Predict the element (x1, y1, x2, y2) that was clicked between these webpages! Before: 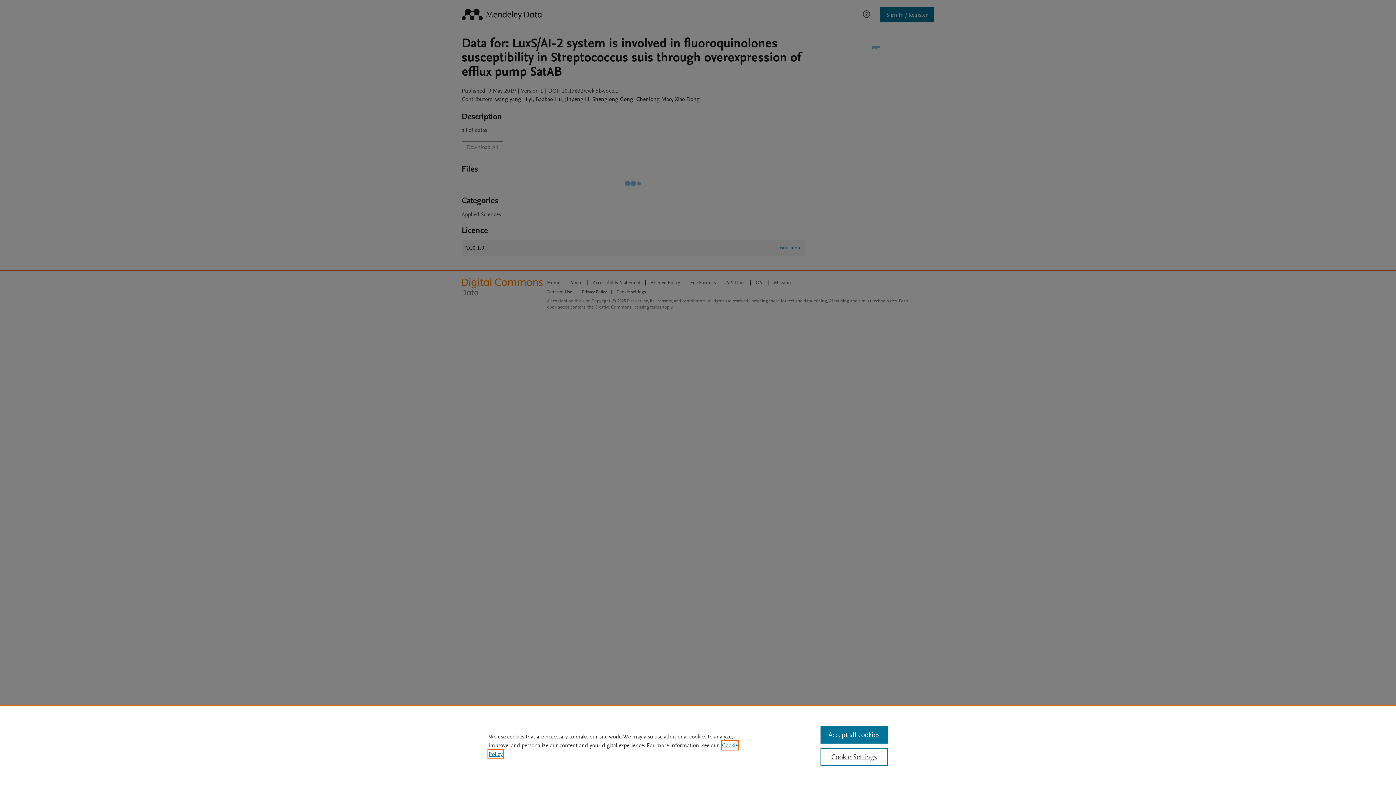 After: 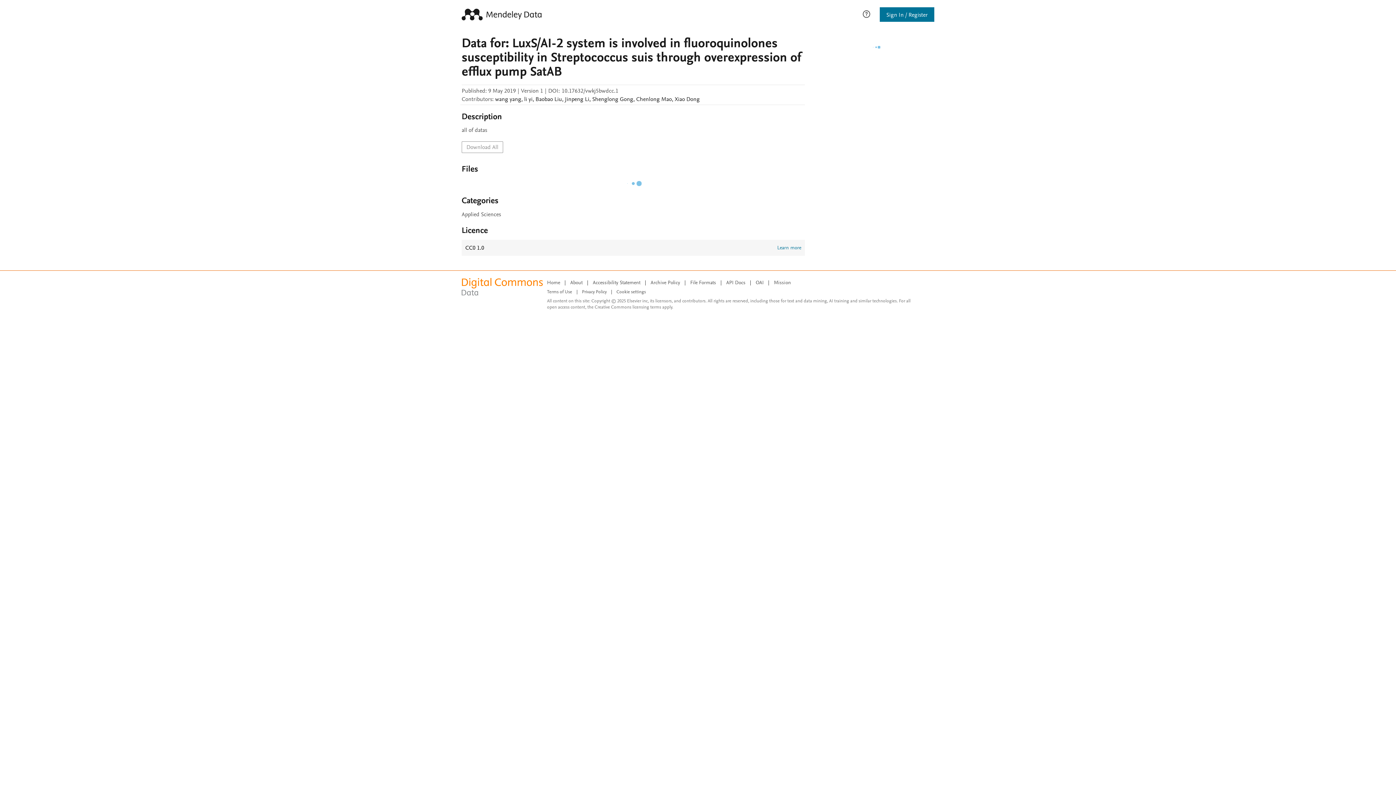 Action: label: Accept all cookies bbox: (820, 726, 887, 744)